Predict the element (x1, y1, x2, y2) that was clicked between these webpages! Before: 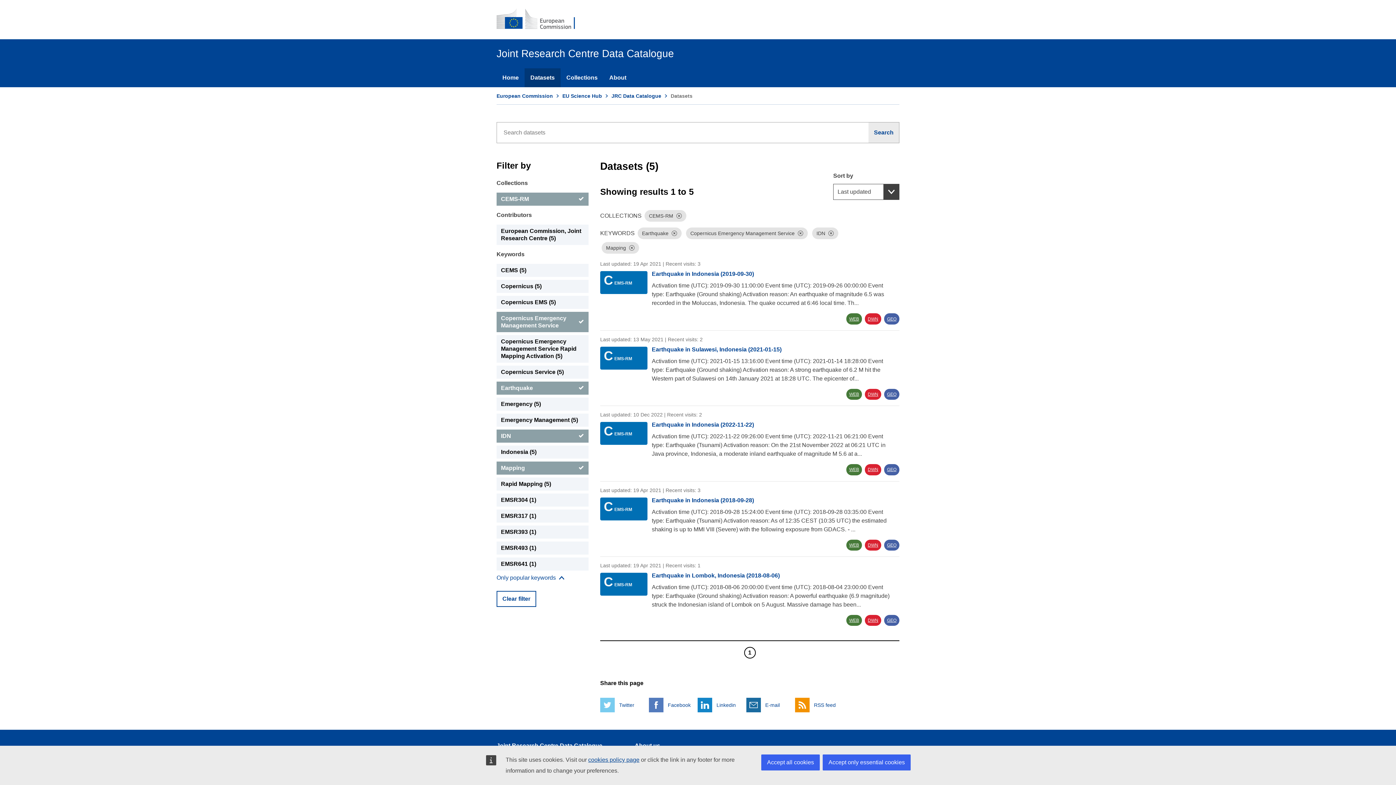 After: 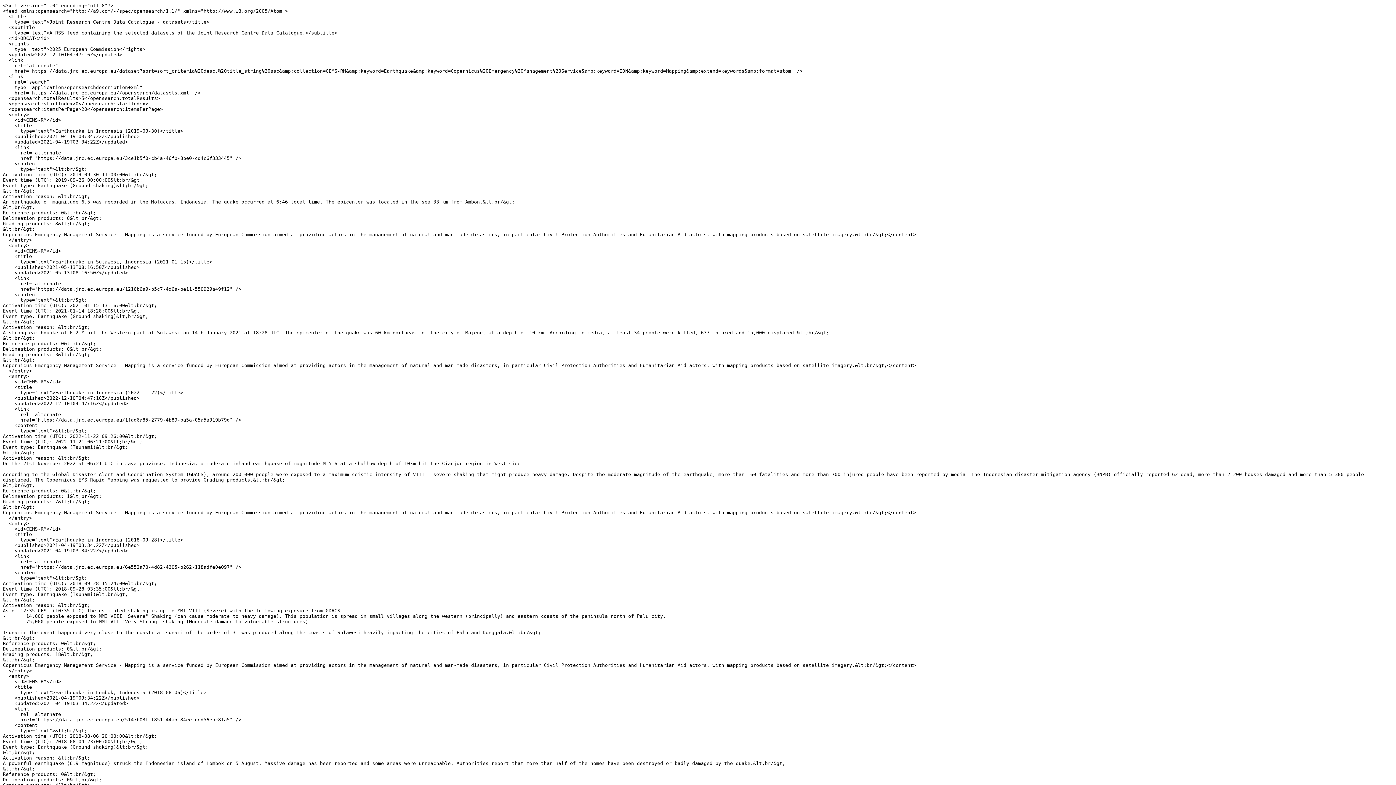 Action: label:  
RSS feed bbox: (795, 698, 836, 712)